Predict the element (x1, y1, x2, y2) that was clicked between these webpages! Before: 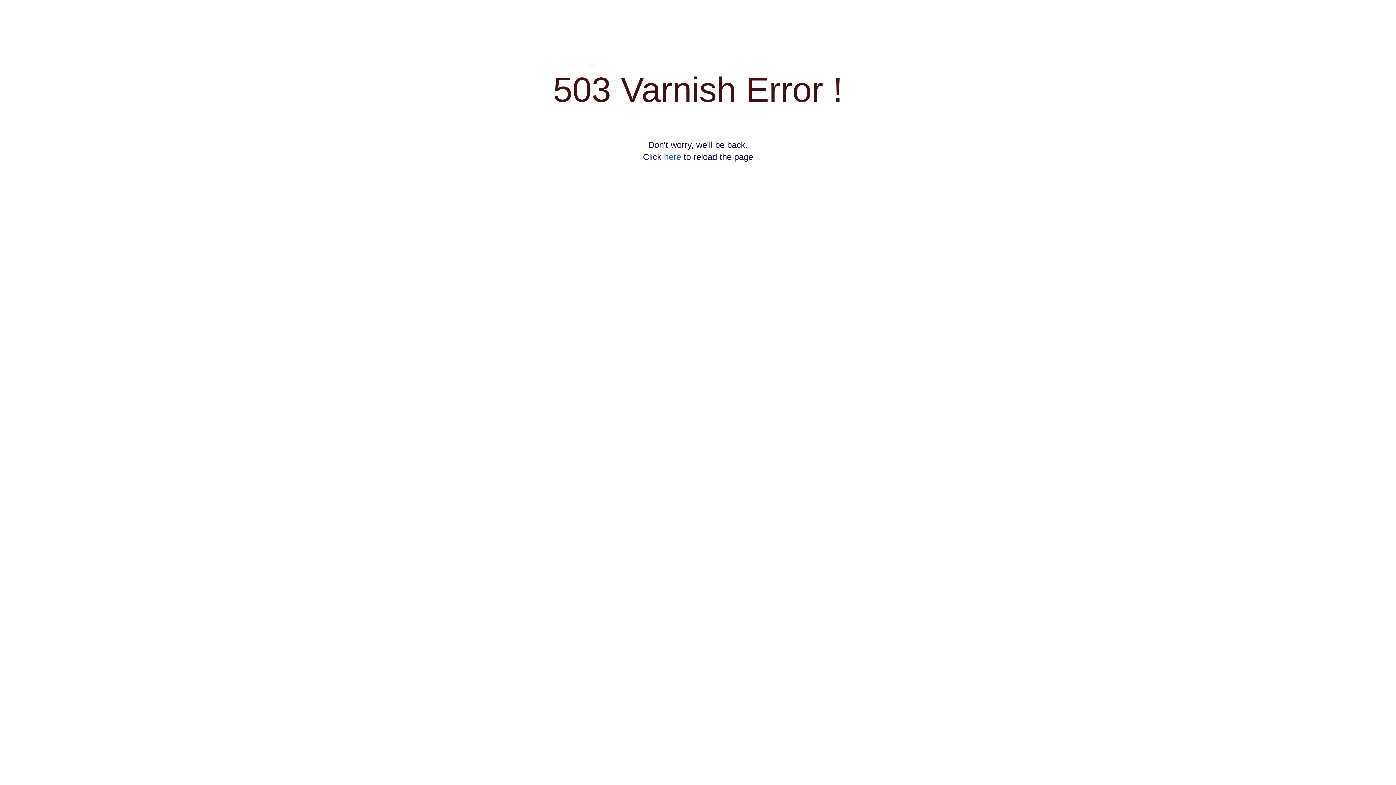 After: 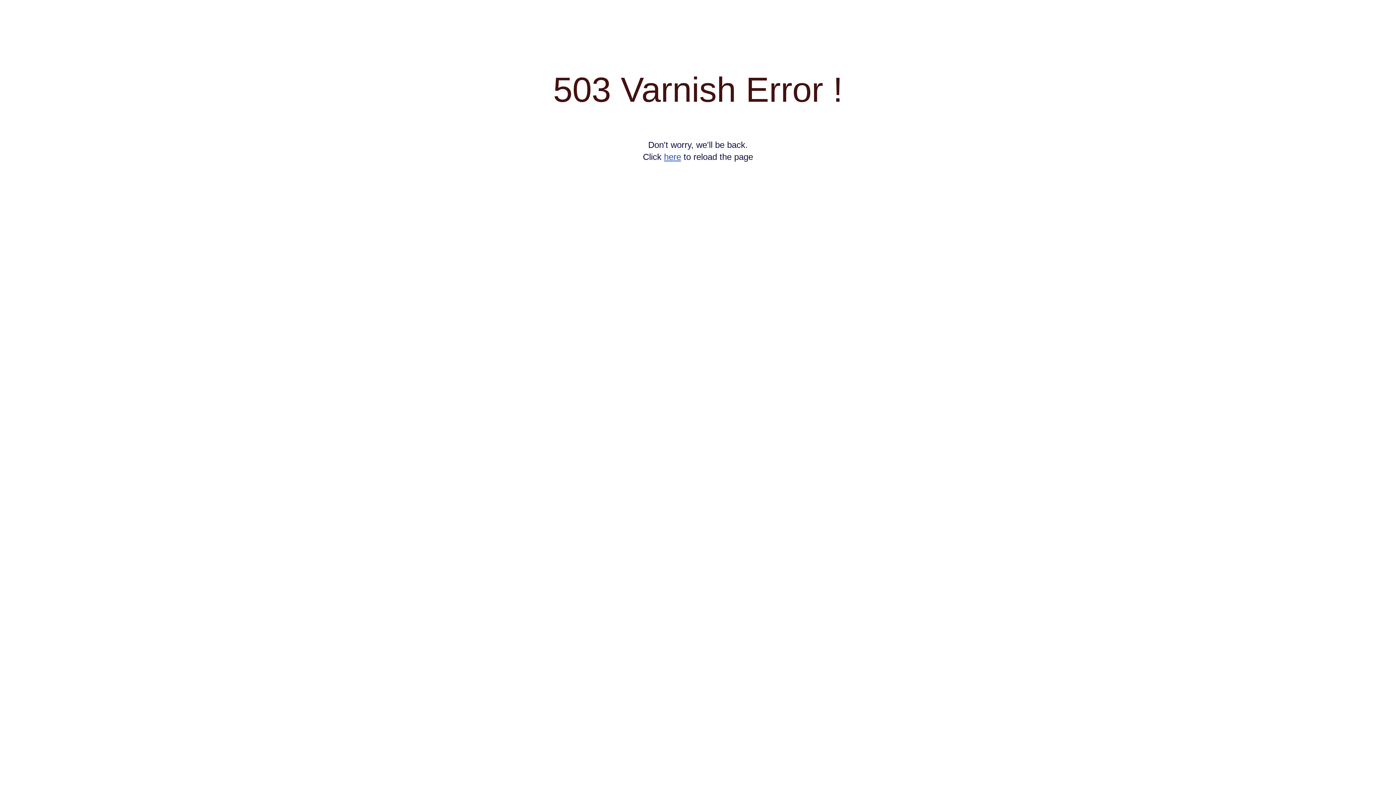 Action: bbox: (664, 152, 681, 161) label: here